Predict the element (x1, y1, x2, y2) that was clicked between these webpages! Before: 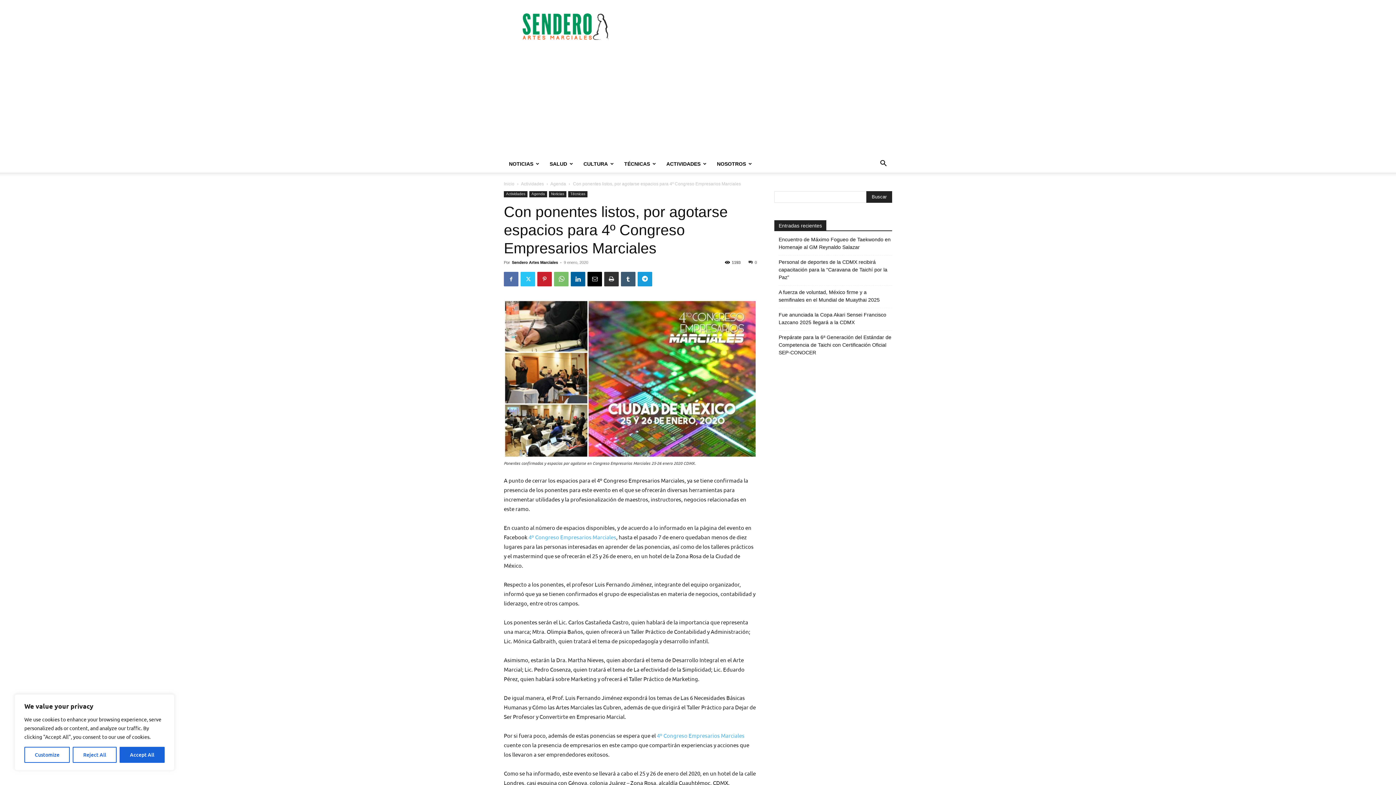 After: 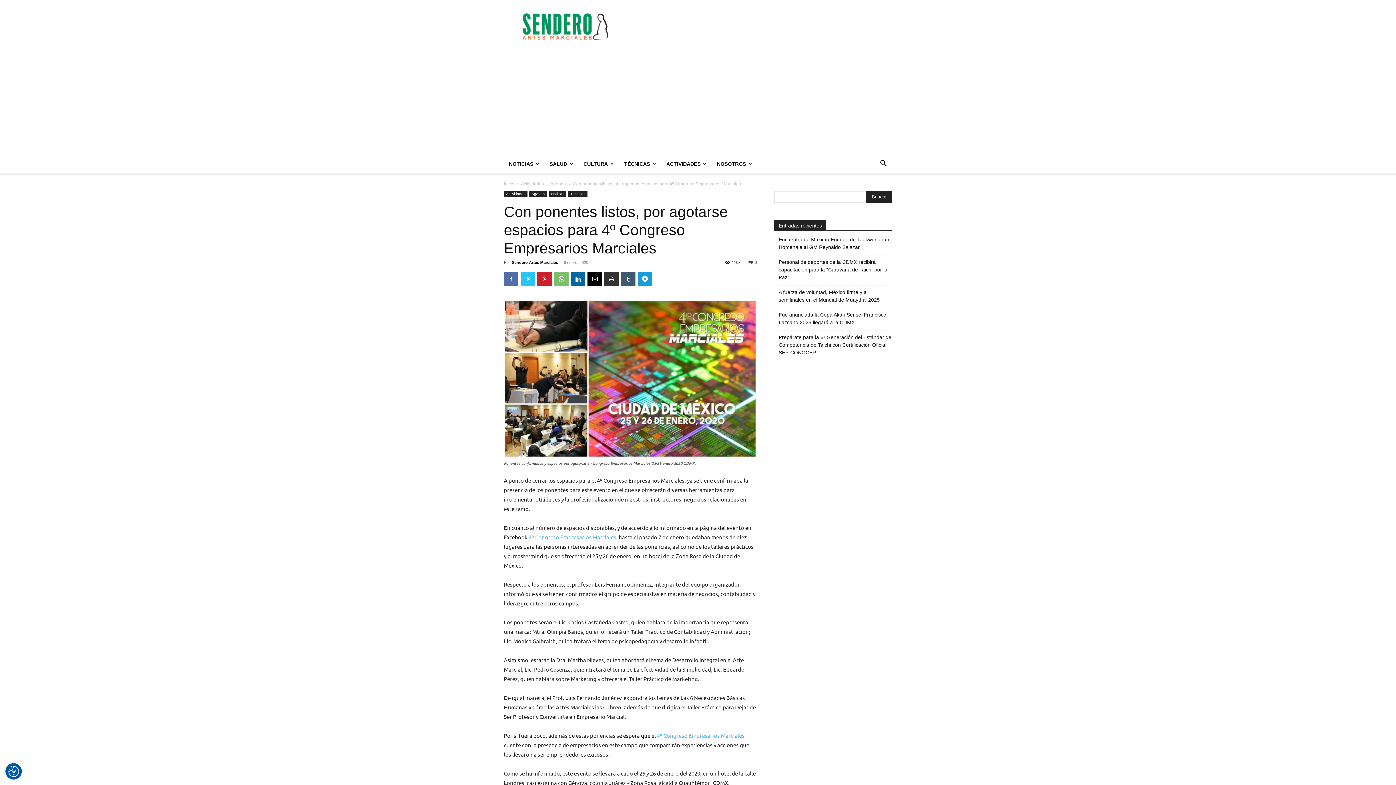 Action: label: Reject All bbox: (72, 747, 116, 763)